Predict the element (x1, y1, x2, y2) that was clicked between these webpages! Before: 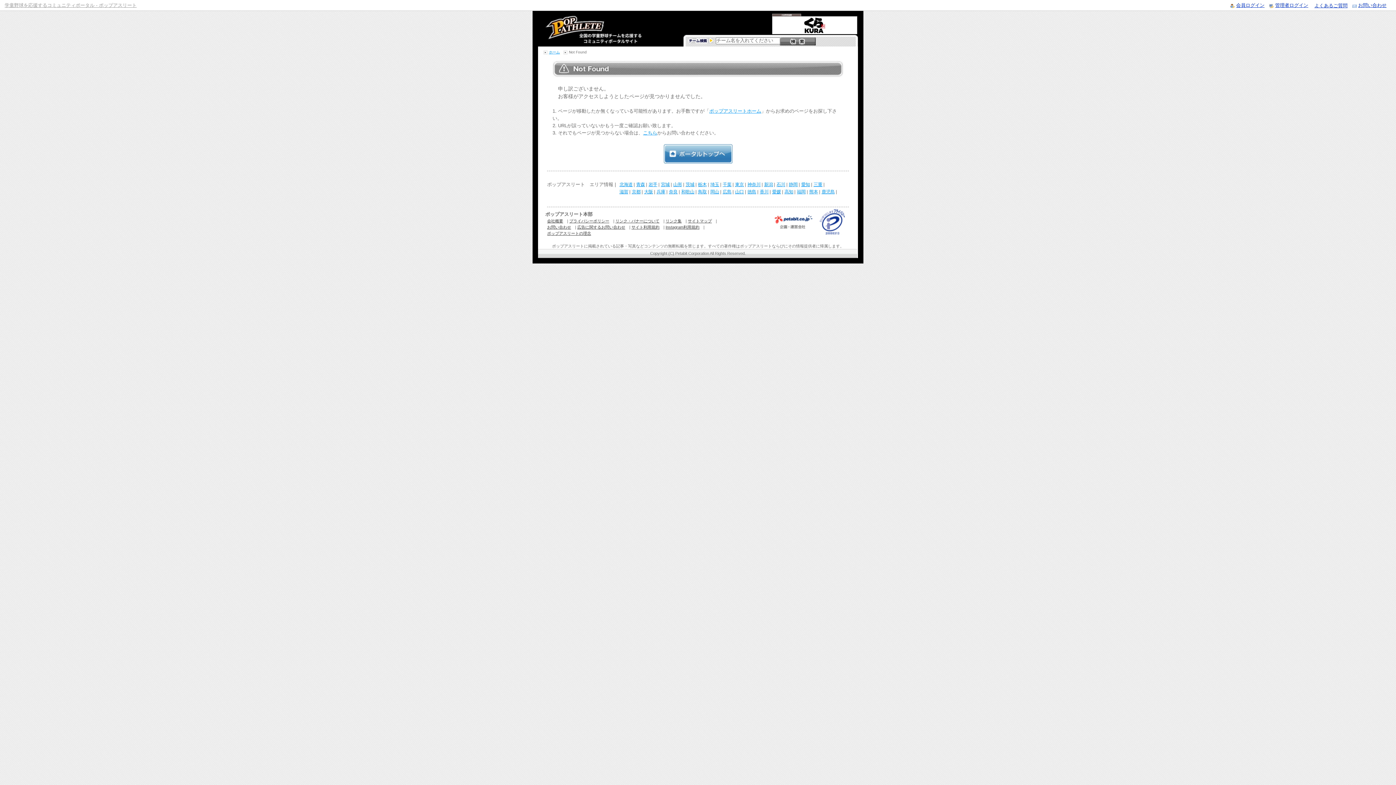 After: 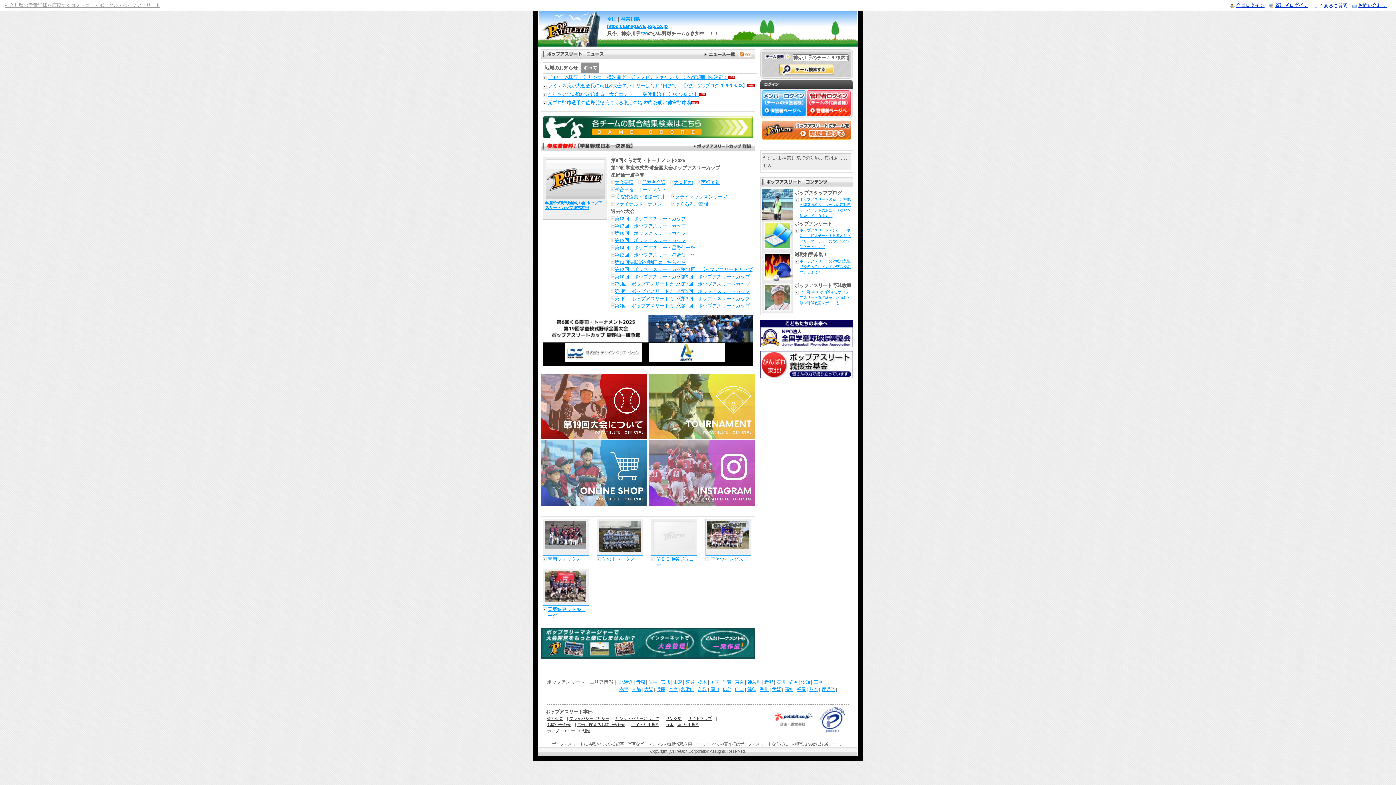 Action: label: 神奈川 bbox: (747, 182, 760, 187)